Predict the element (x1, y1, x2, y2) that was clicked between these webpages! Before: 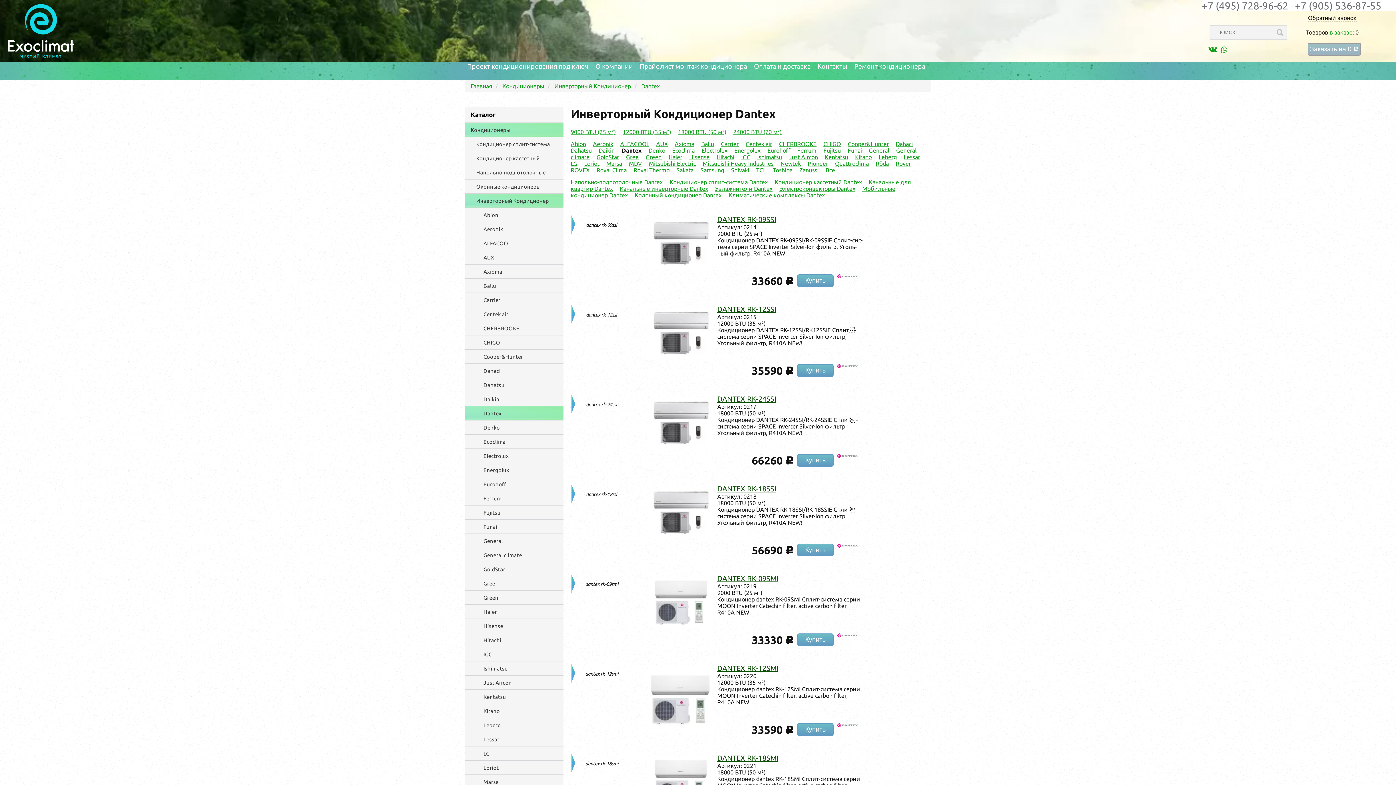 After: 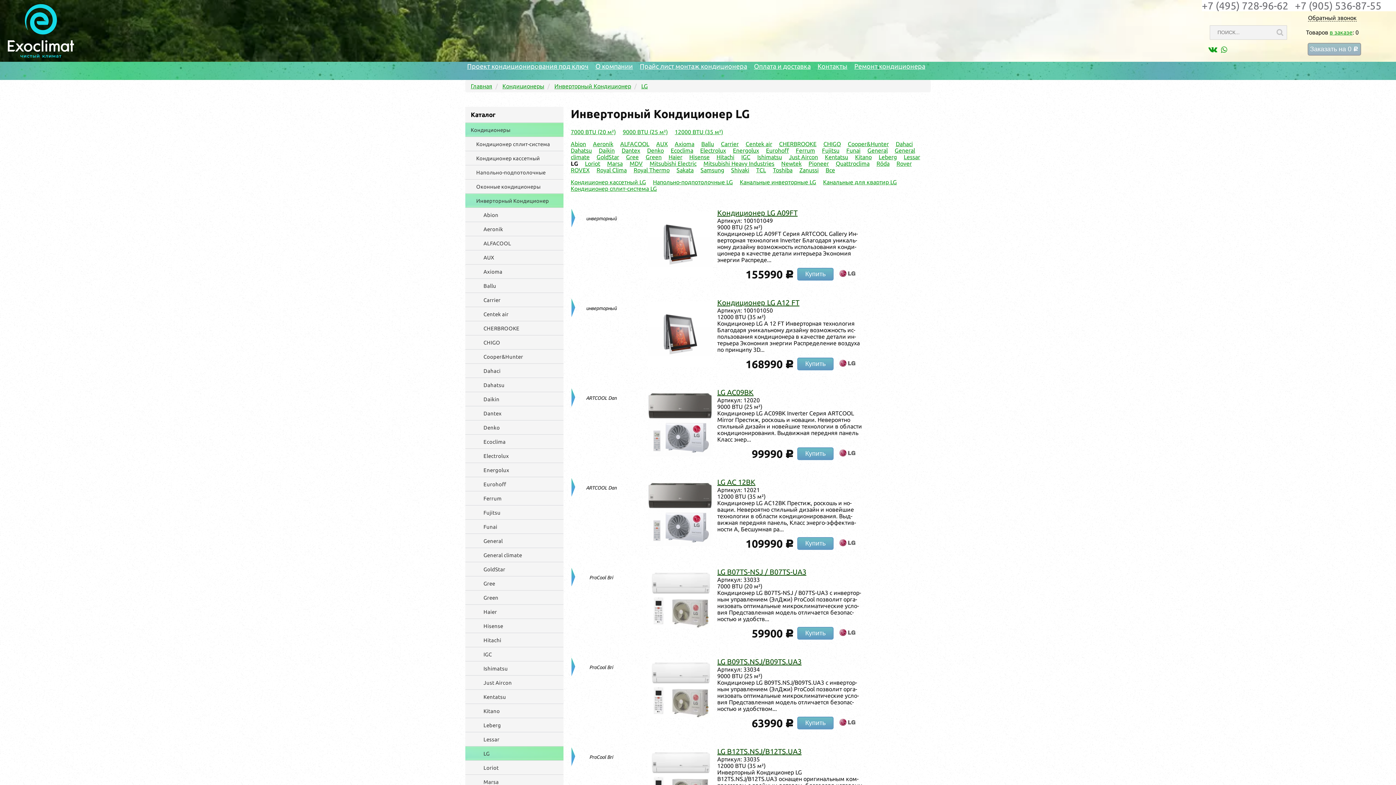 Action: label: LG bbox: (570, 160, 577, 166)